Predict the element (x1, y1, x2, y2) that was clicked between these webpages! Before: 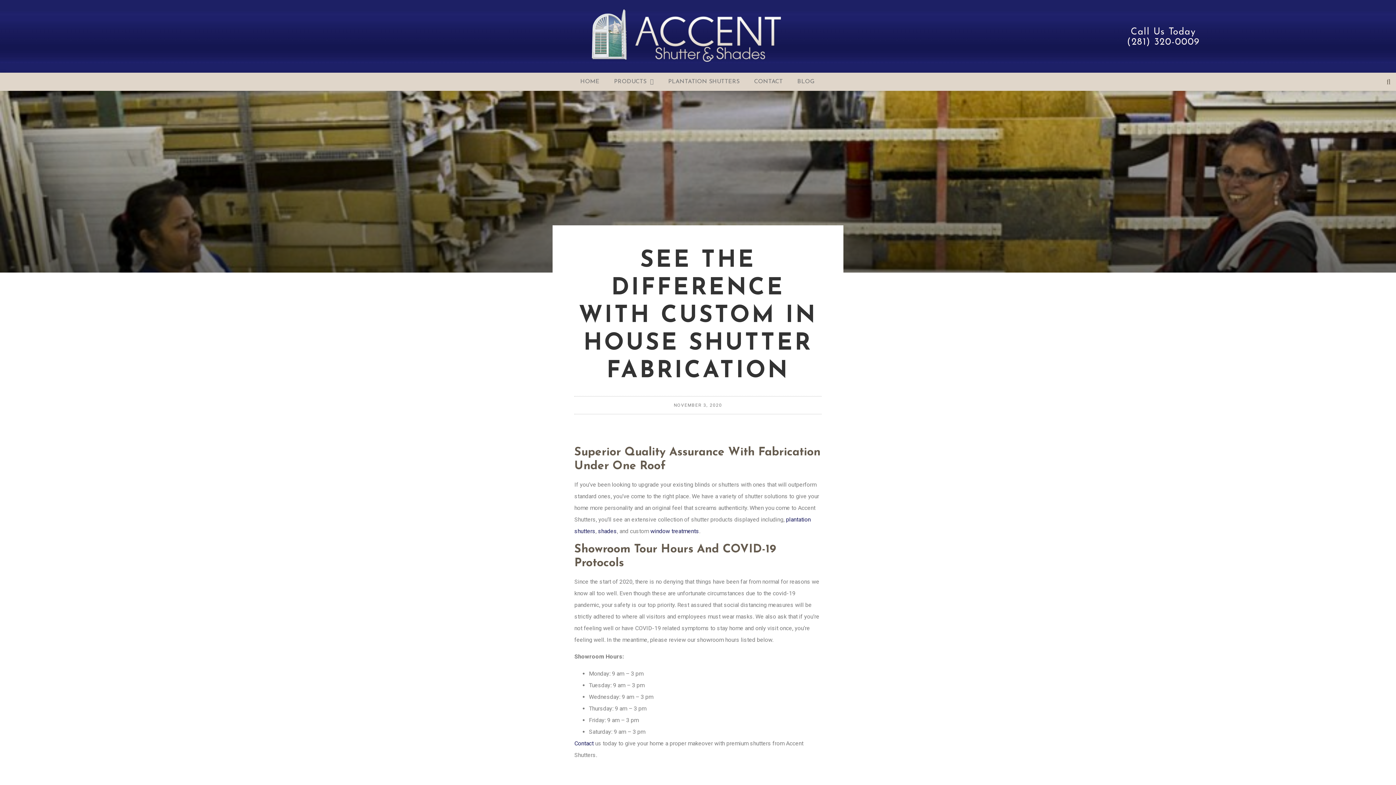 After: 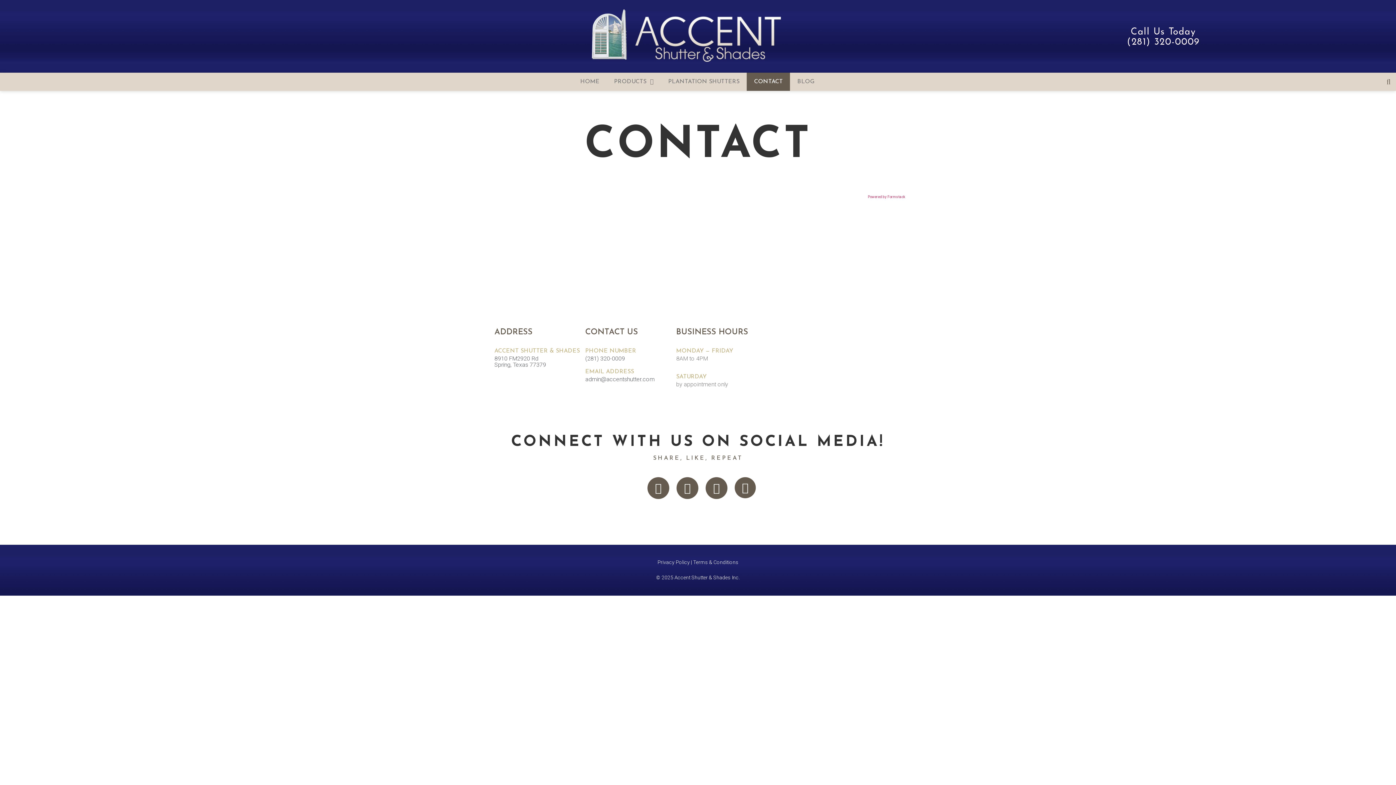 Action: label: Contact bbox: (574, 740, 593, 747)